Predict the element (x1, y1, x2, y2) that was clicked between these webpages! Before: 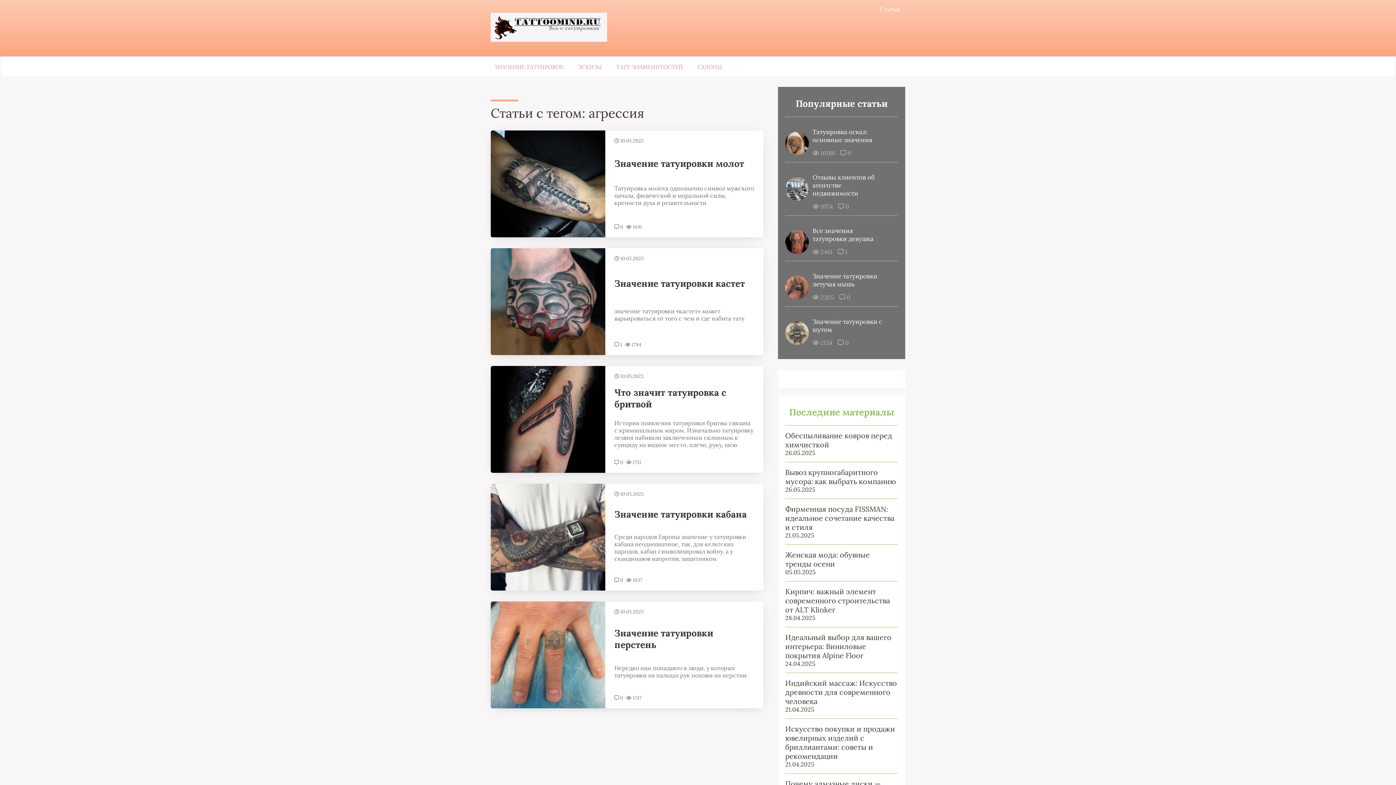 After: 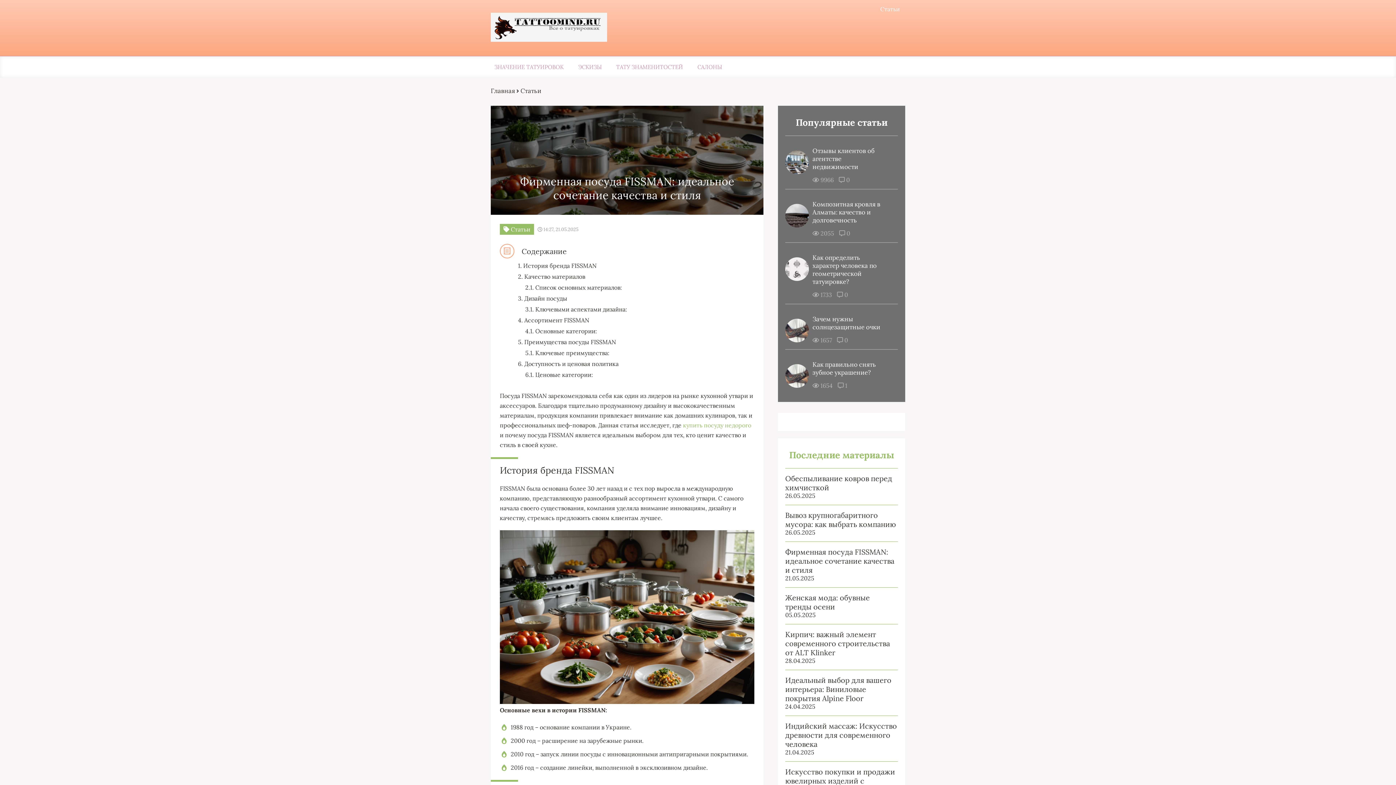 Action: label: Фирменная посуда FISSMAN: идеальное сочетание качества и стиля bbox: (785, 504, 898, 532)